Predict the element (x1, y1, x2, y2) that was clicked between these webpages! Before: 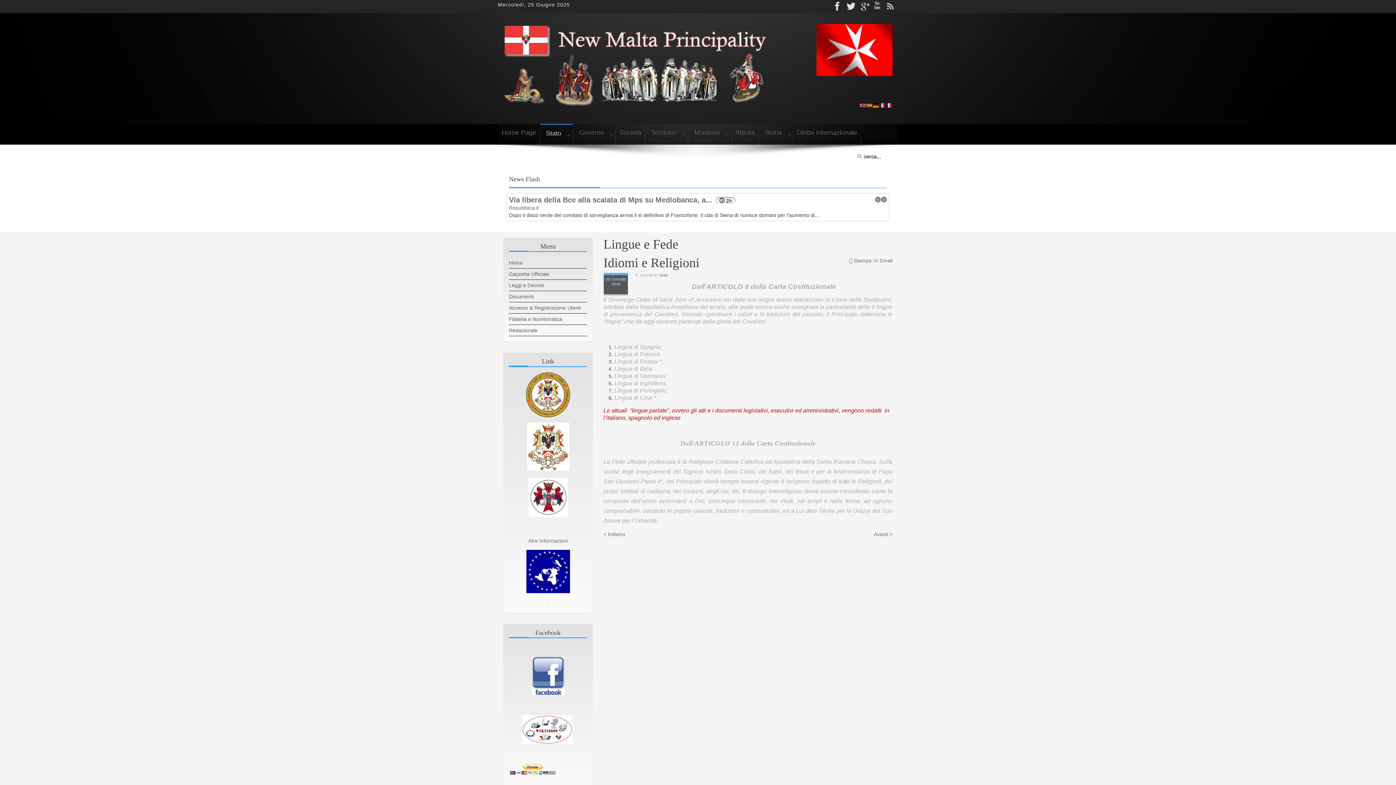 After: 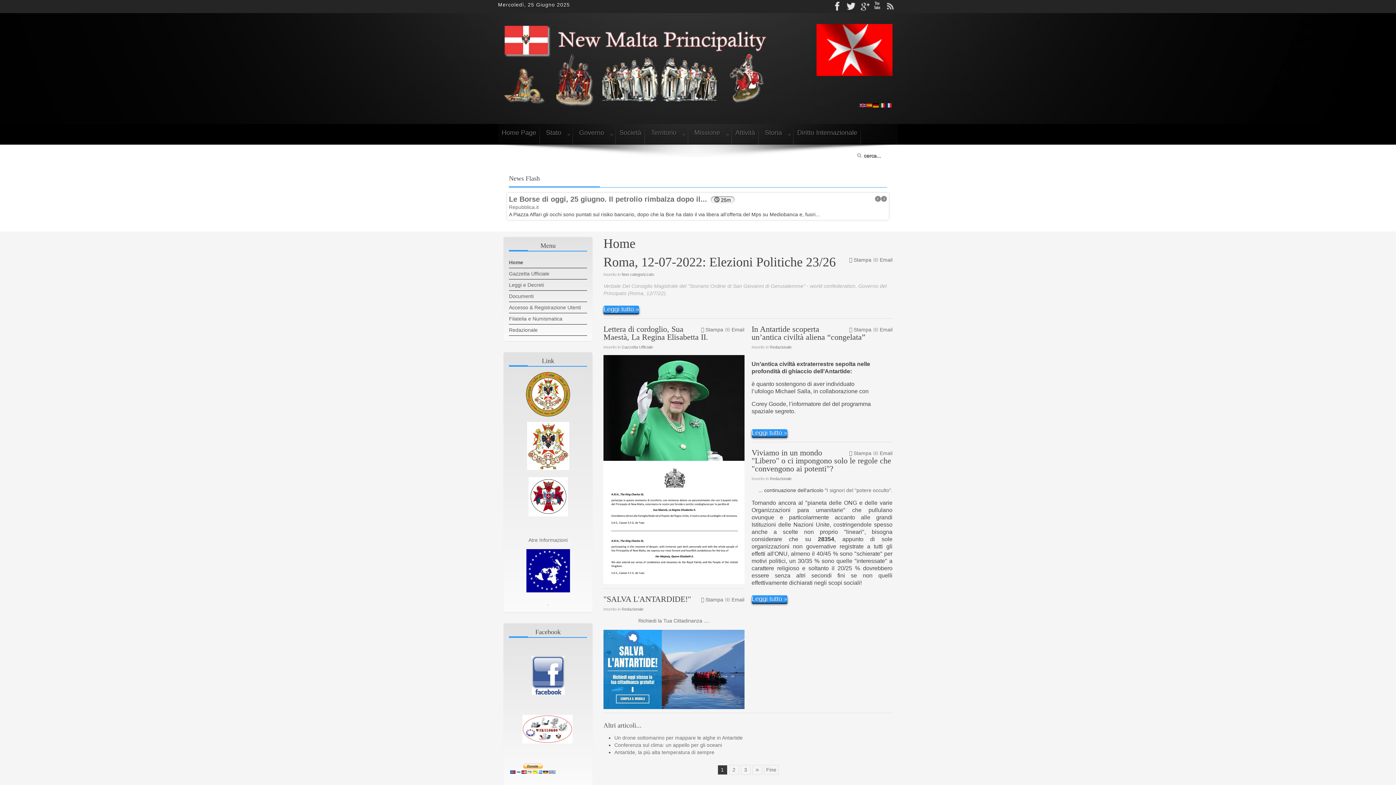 Action: bbox: (509, 257, 587, 268) label: Home